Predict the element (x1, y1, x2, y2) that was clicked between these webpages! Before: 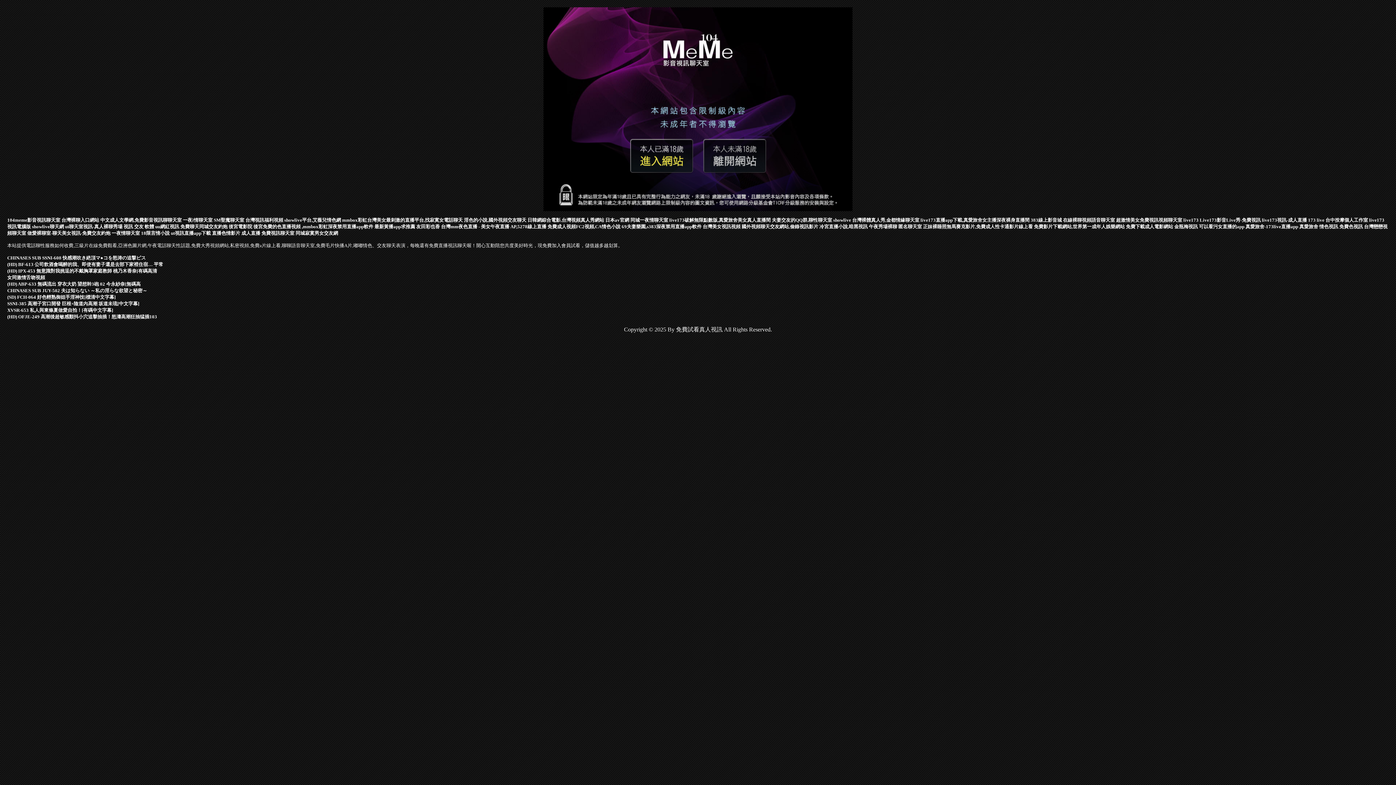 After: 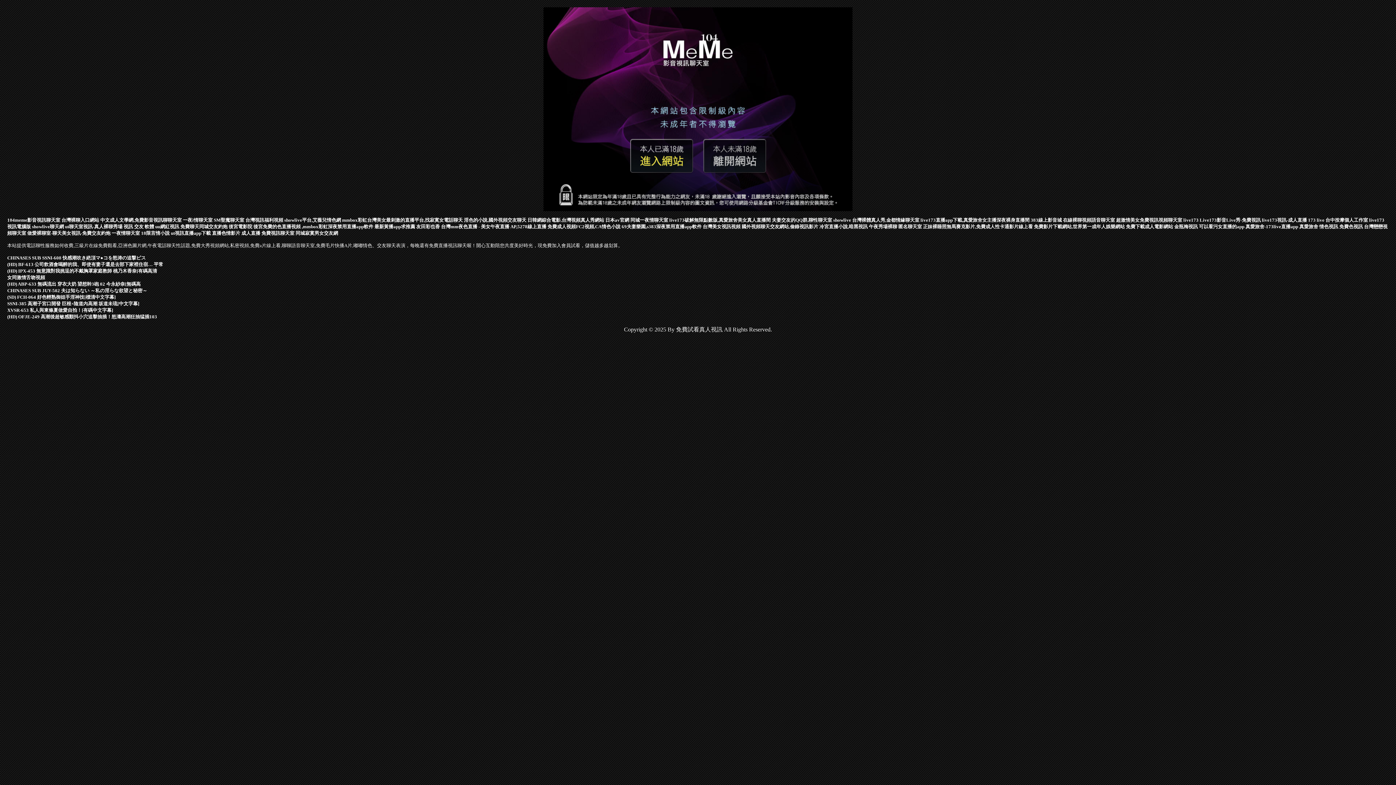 Action: label: 同城一夜情聊天室 bbox: (630, 217, 668, 222)